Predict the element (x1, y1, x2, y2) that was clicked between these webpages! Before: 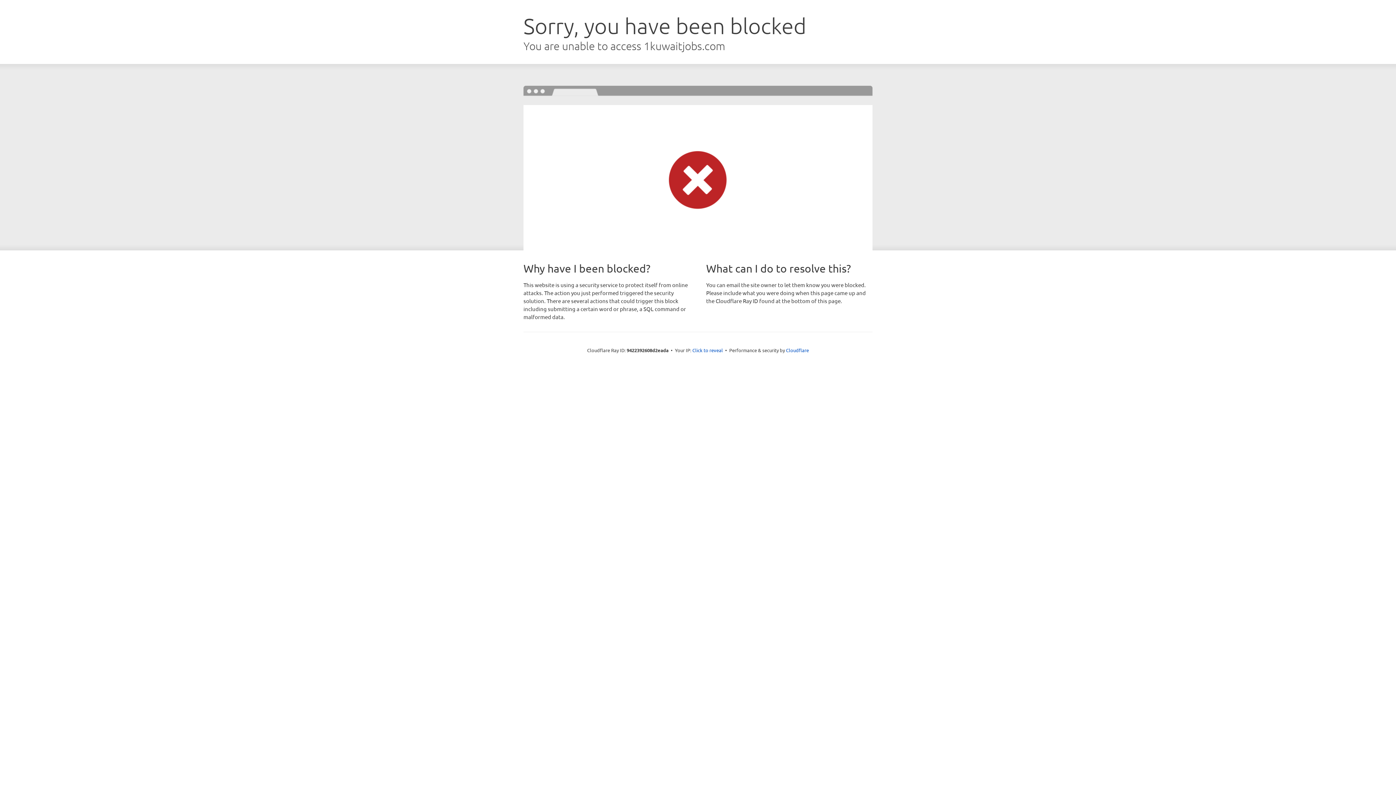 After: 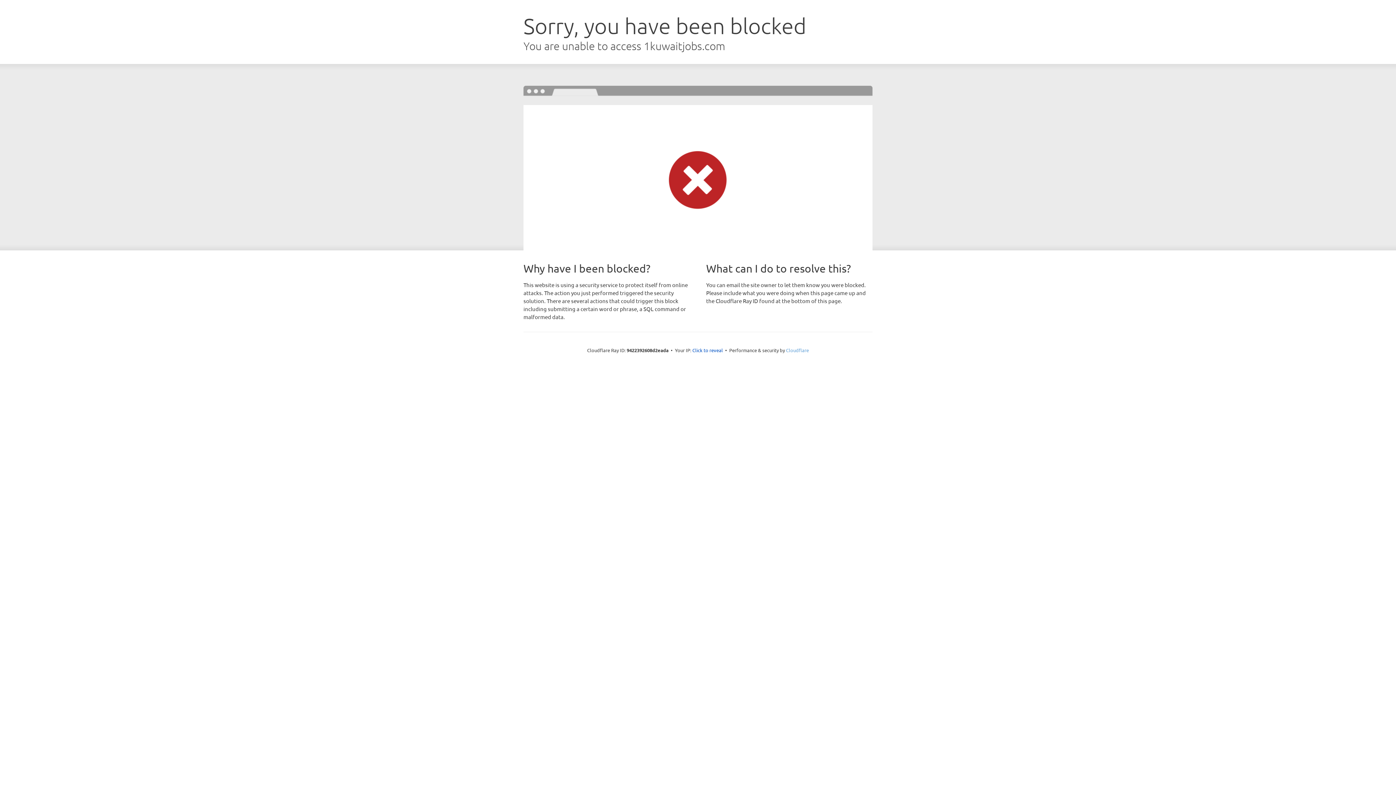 Action: bbox: (786, 347, 809, 353) label: Cloudflare